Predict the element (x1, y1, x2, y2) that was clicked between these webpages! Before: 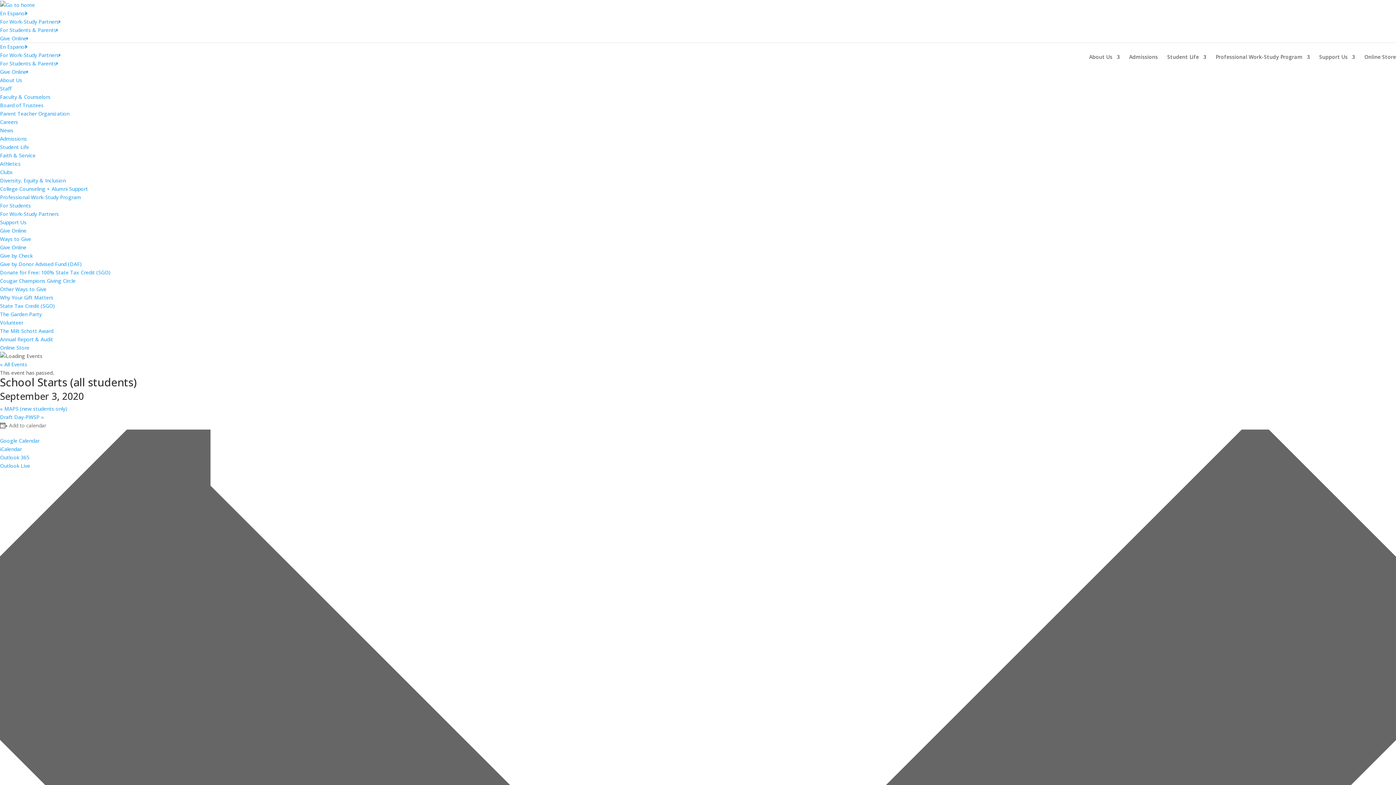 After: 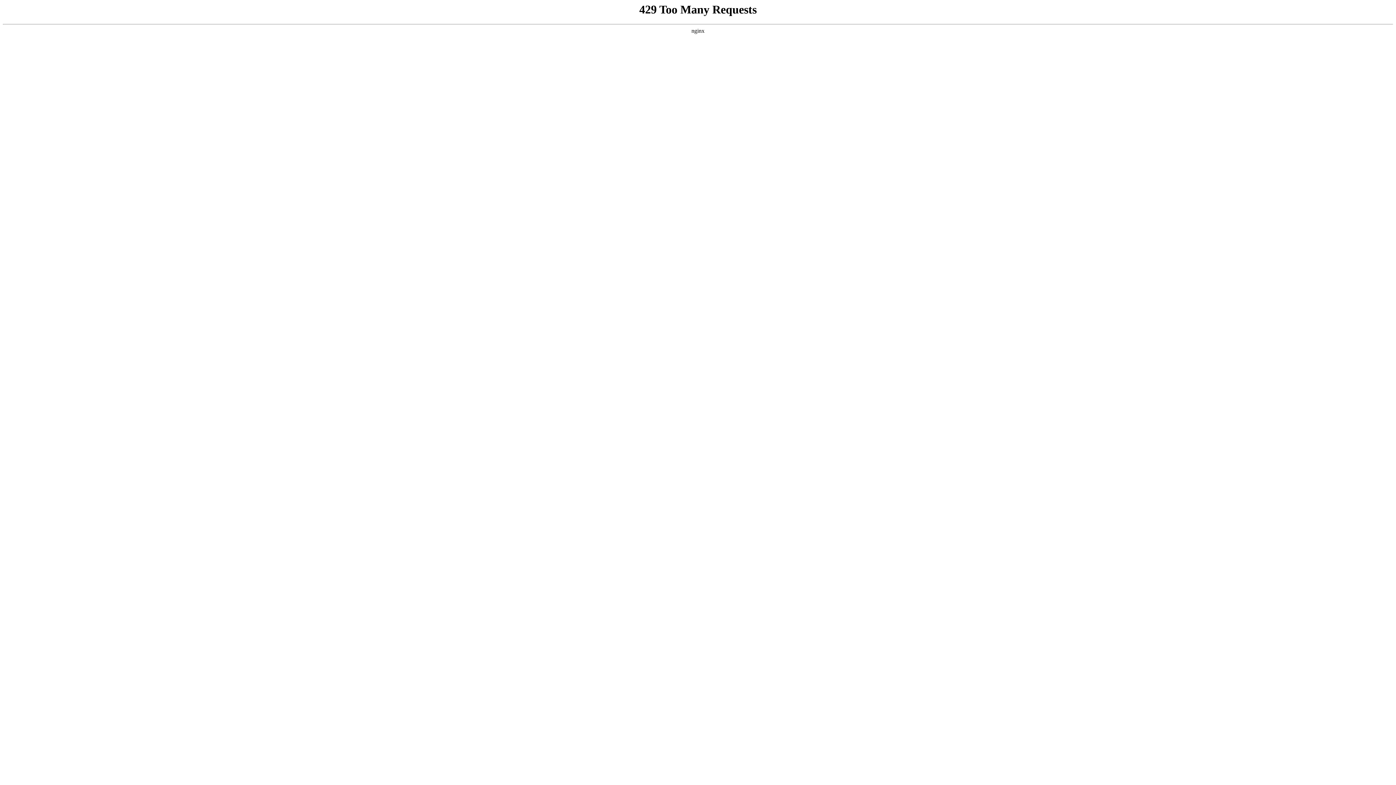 Action: bbox: (0, 135, 26, 142) label: Admissions